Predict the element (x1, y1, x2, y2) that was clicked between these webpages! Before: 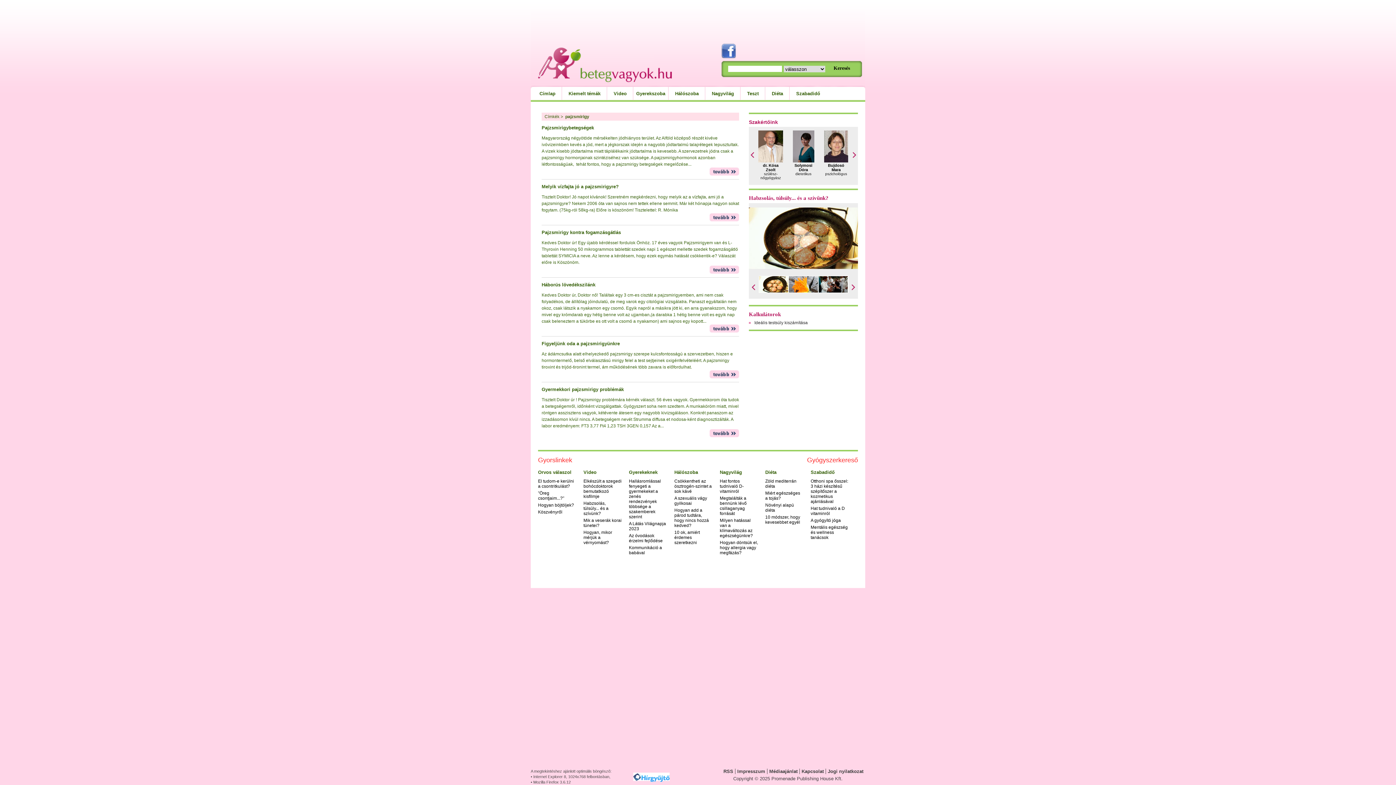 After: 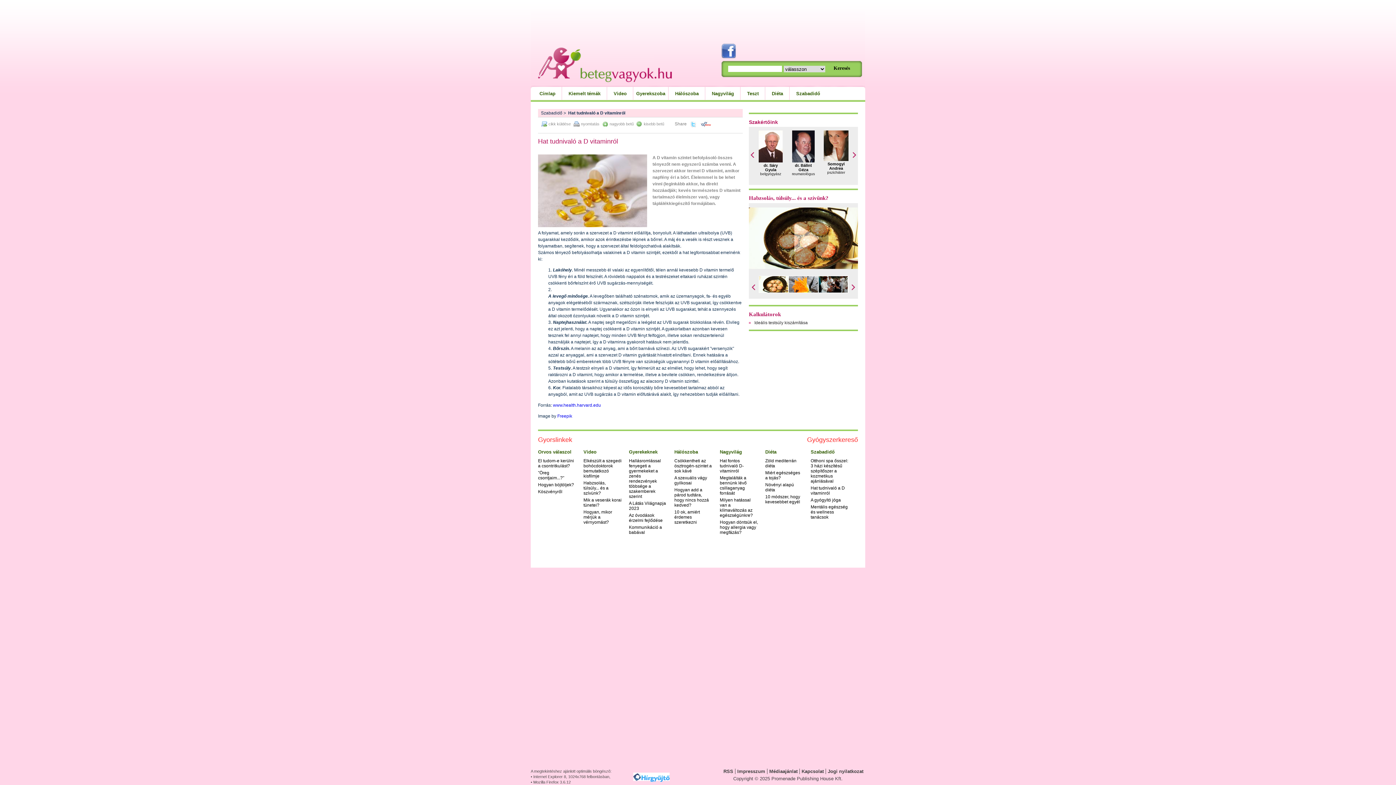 Action: label: Hat tudnivaló a D vitaminról bbox: (810, 506, 845, 516)